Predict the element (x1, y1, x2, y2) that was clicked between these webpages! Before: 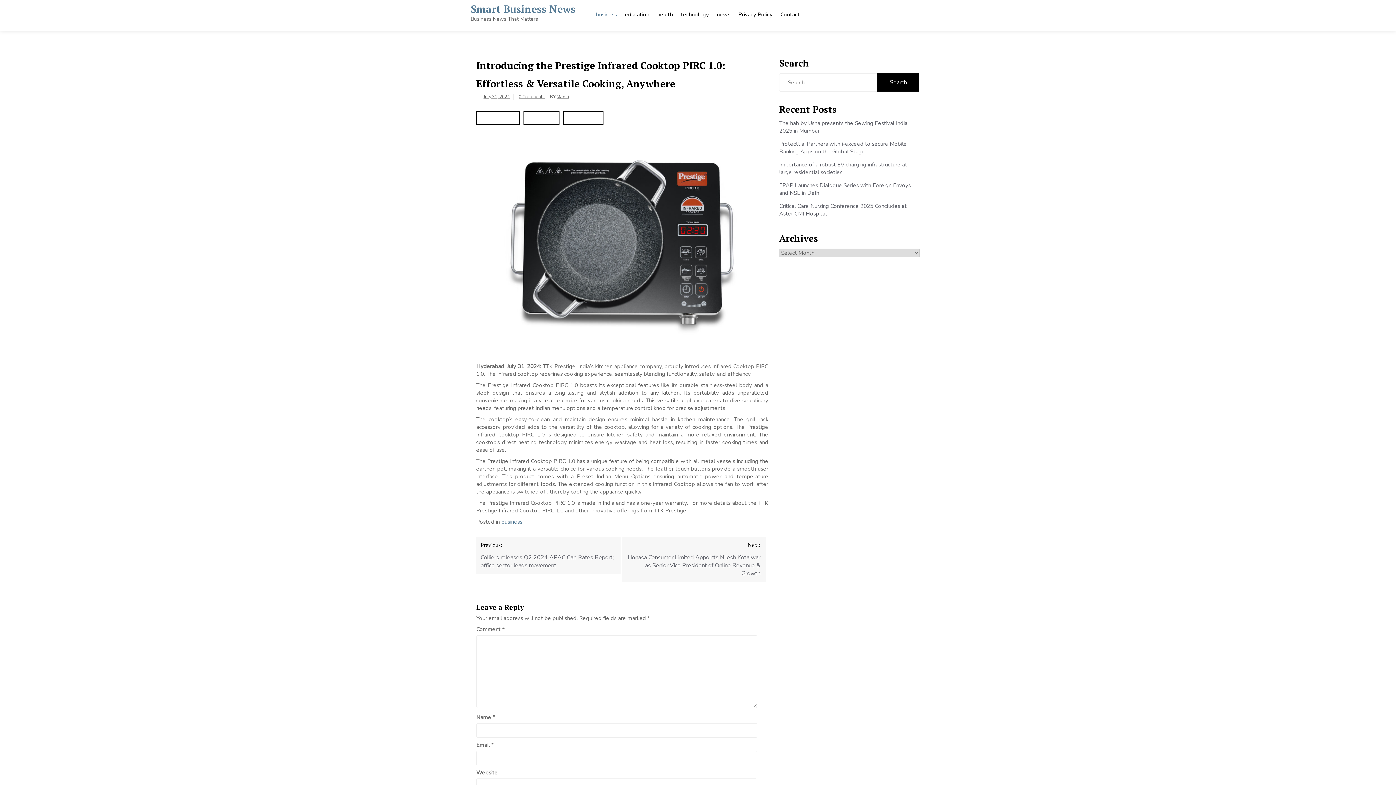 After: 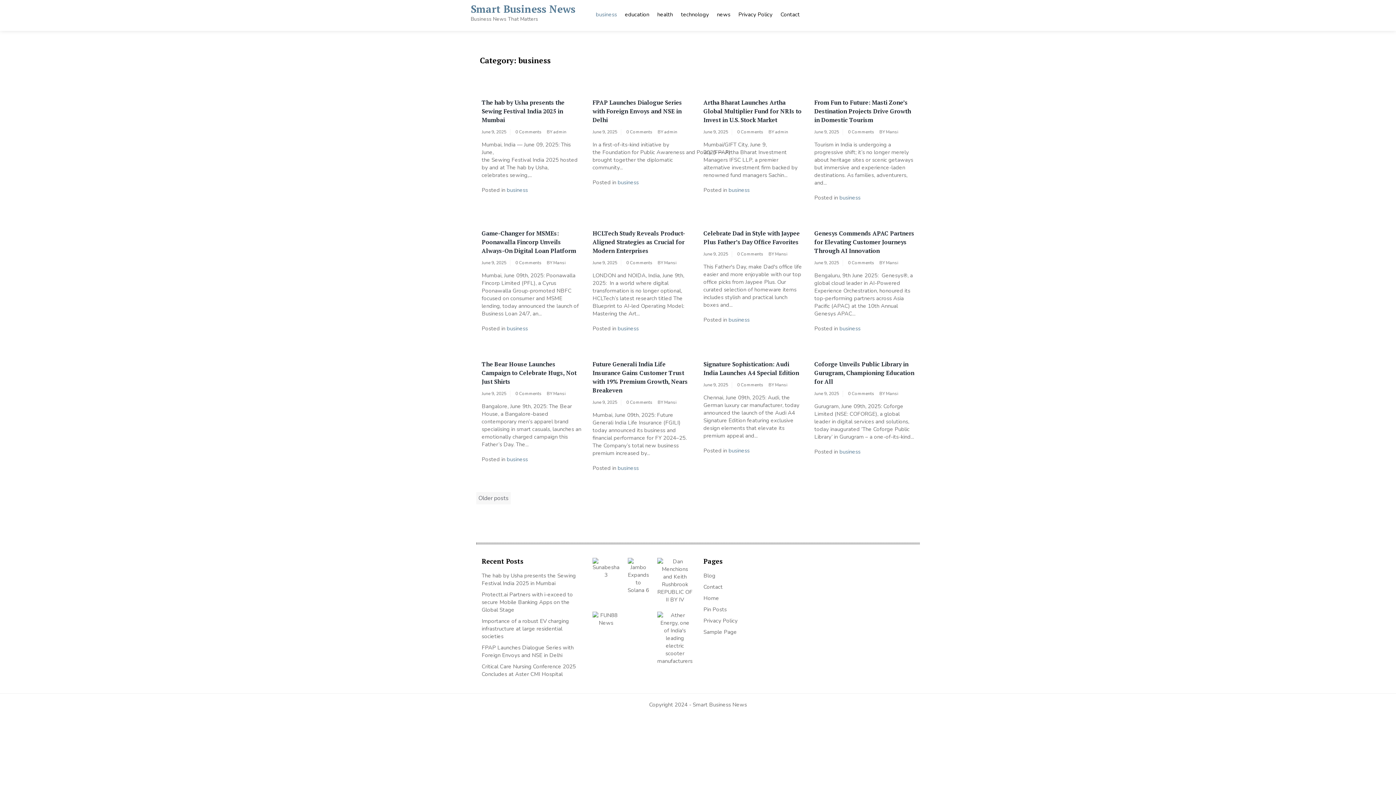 Action: label: business bbox: (592, 3, 621, 23)